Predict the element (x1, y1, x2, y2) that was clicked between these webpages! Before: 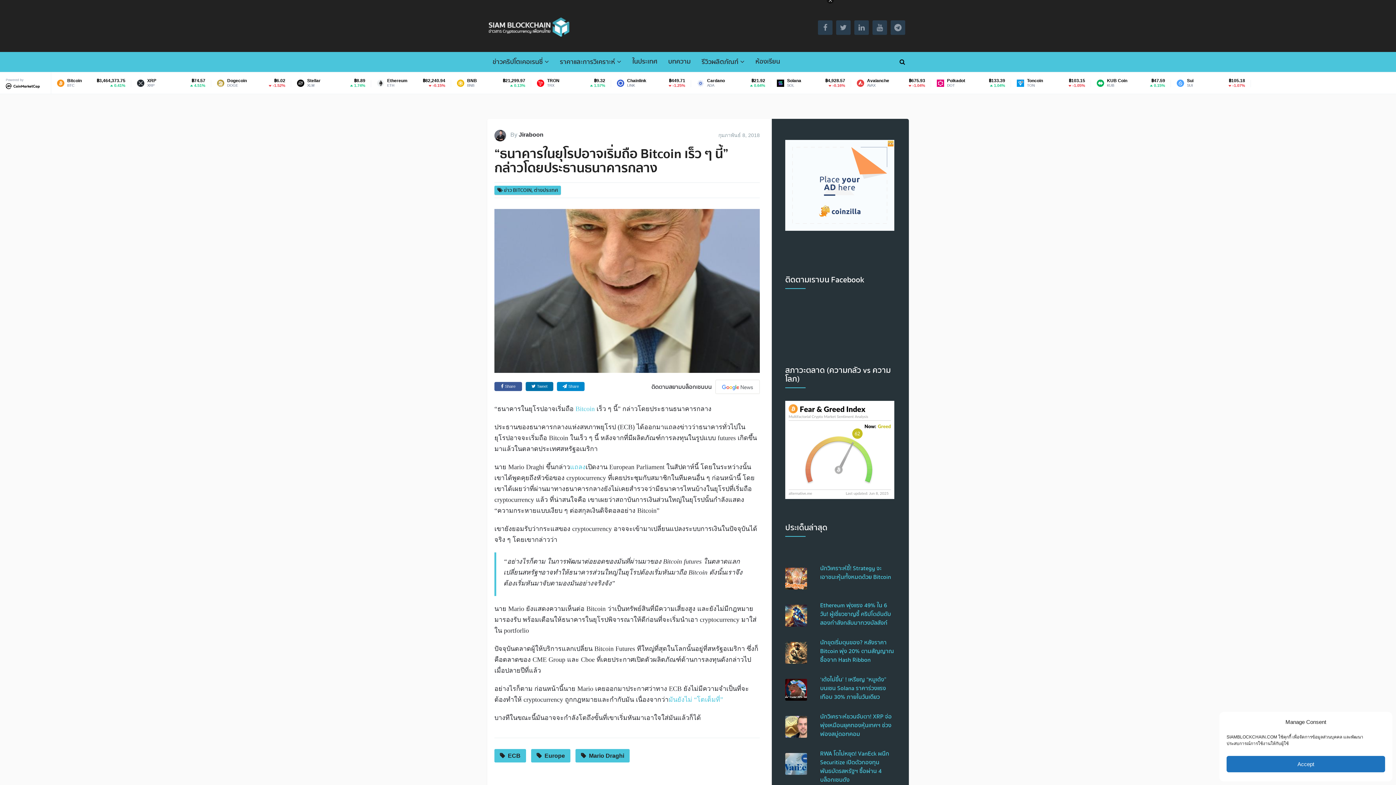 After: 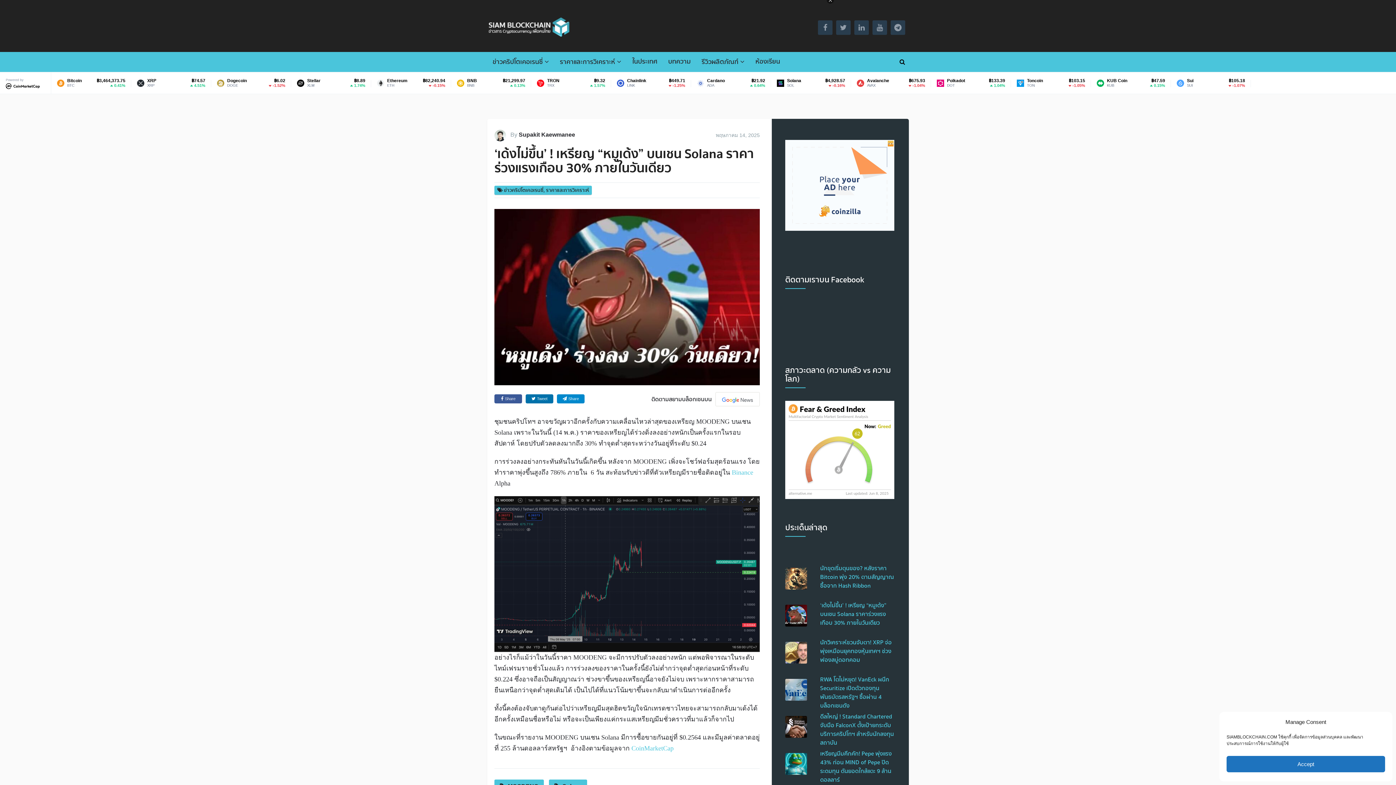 Action: bbox: (820, 675, 886, 702) label: ‘เด้งไม่ขึ้น’ ! เหรียญ “หมูเด้ง” บน​เชน Solana ราคาร่วงแรงเกือบ 30% ภายในวันเดียว